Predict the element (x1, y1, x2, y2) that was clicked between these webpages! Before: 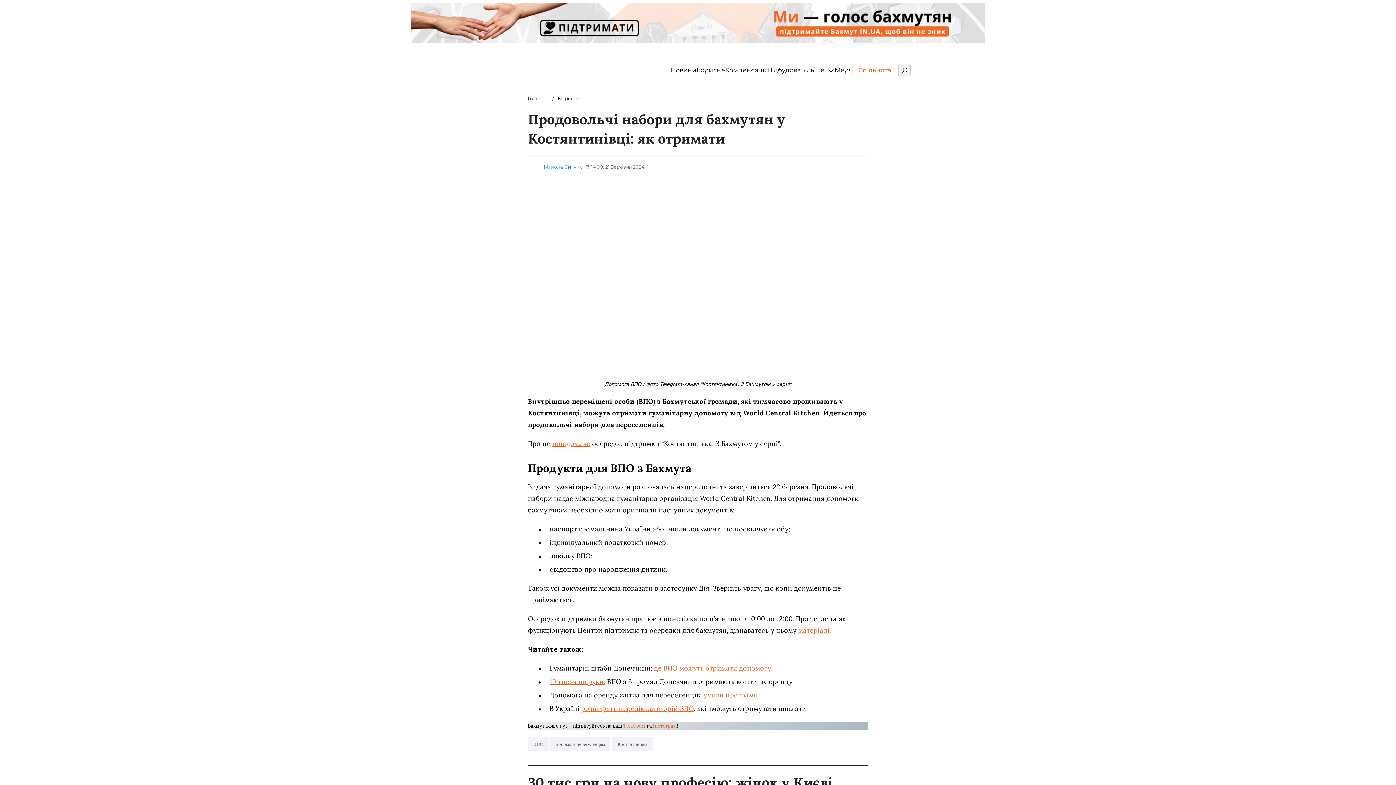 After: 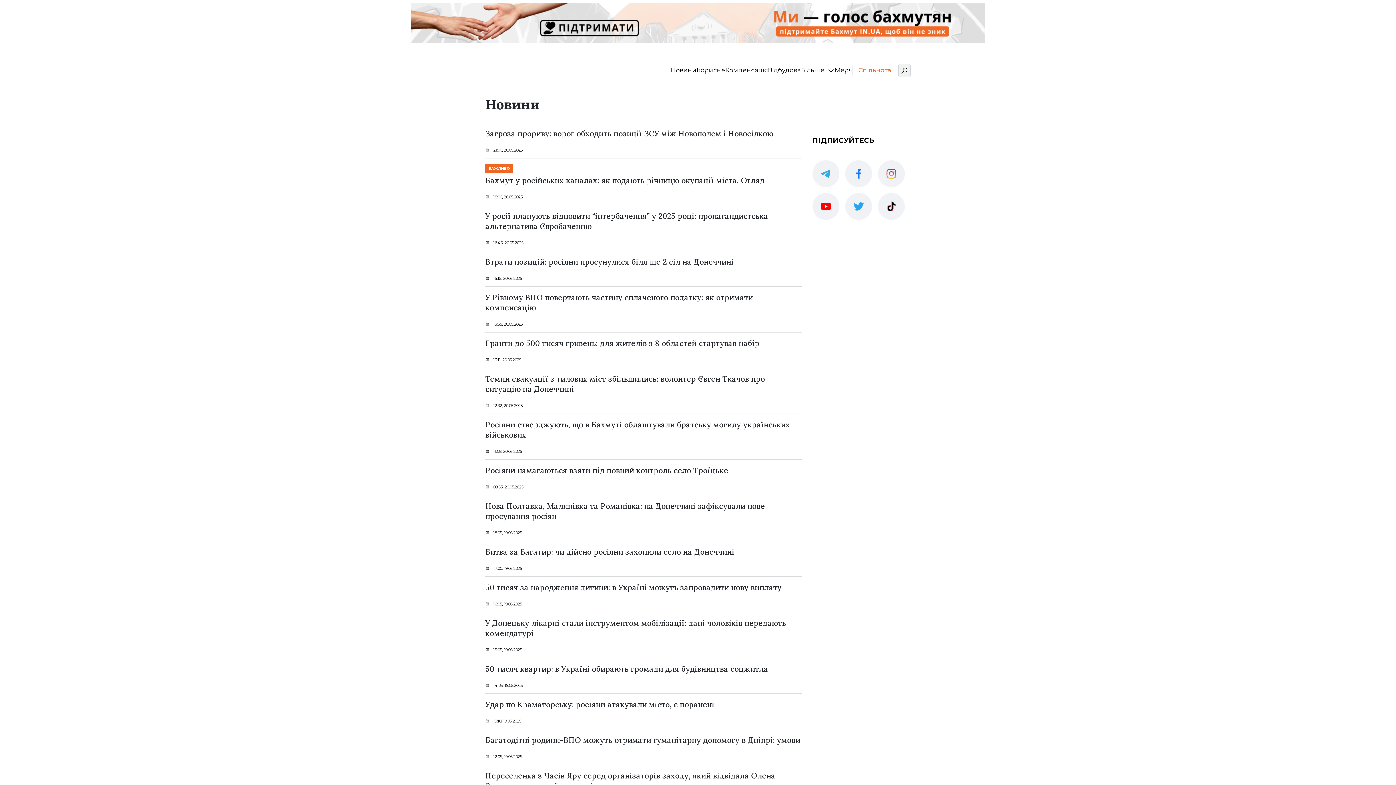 Action: bbox: (670, 65, 696, 74) label: Новини